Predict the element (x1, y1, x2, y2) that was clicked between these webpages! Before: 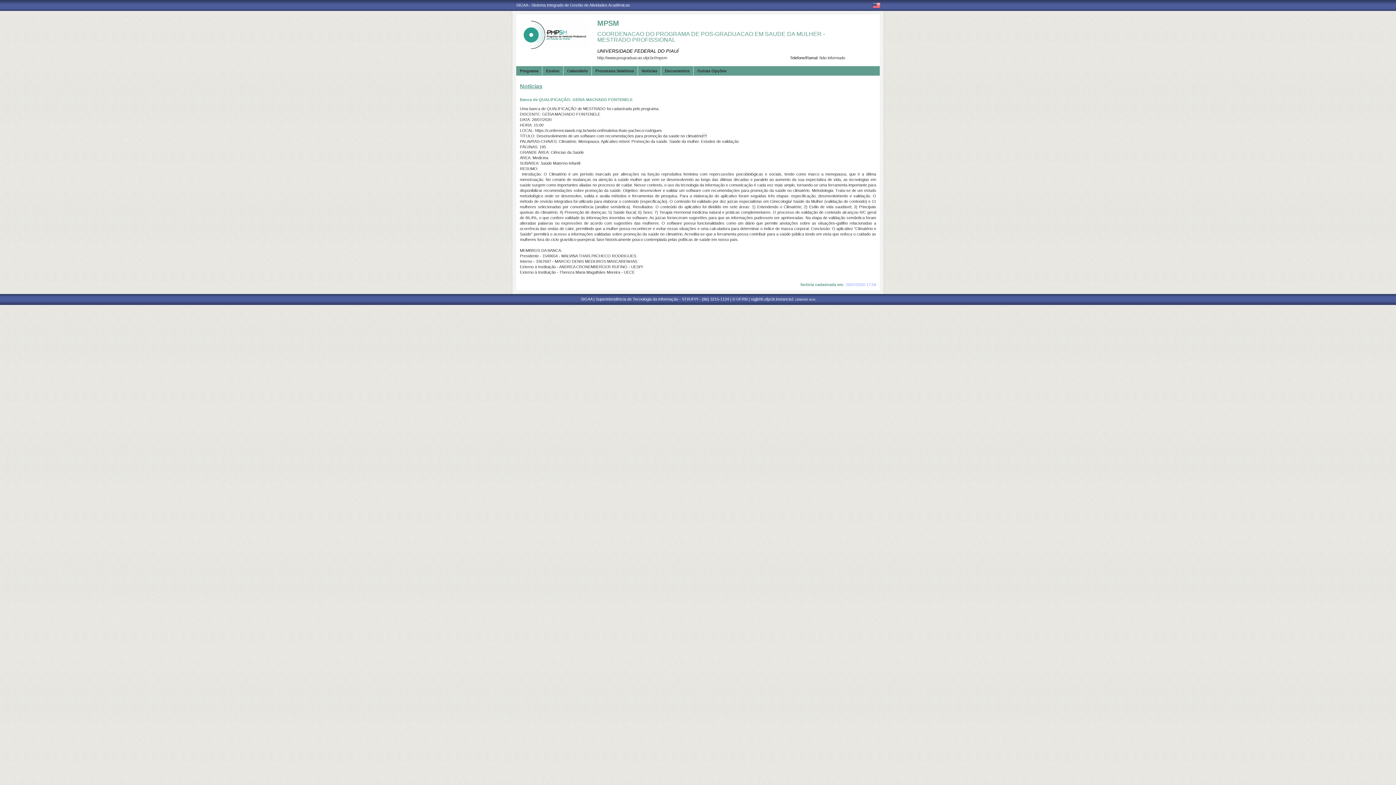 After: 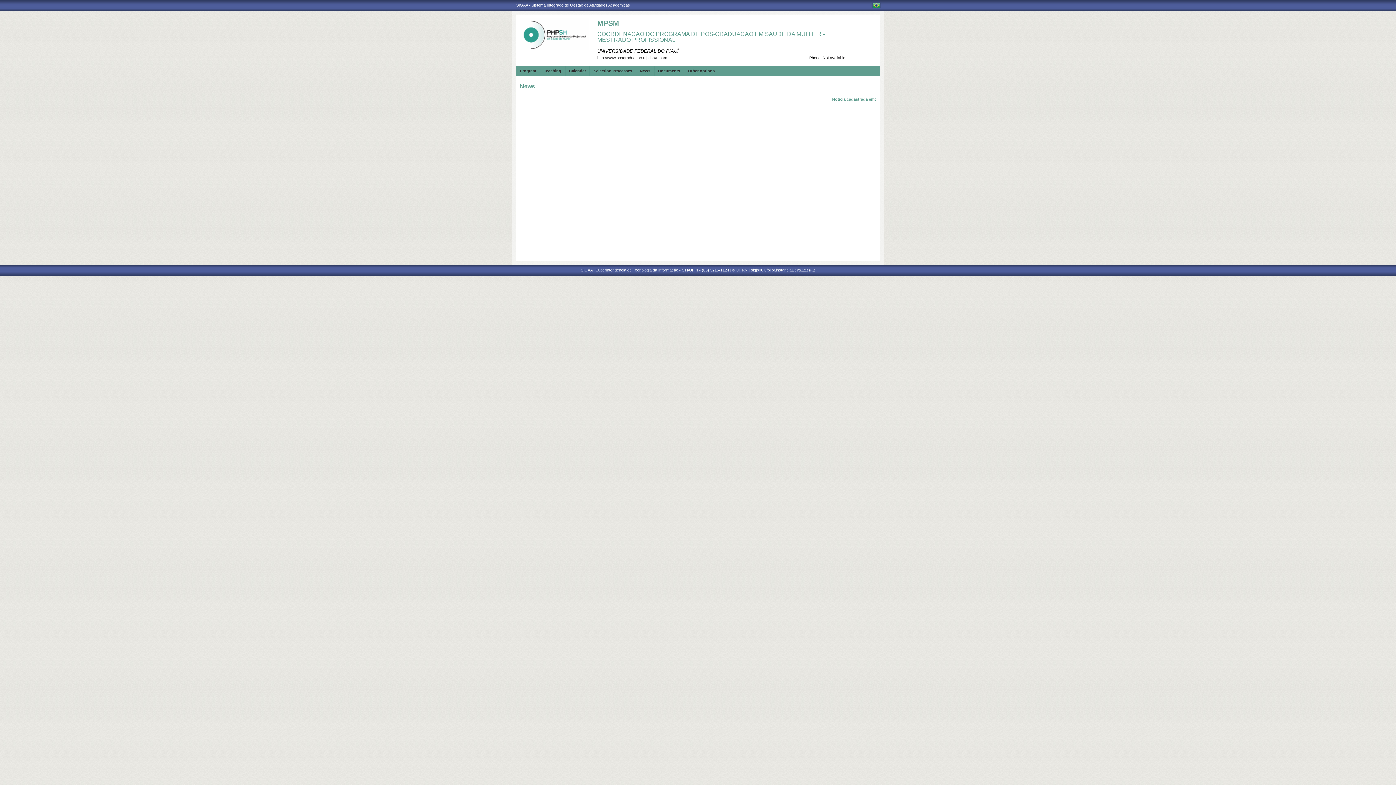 Action: bbox: (872, 4, 880, 9)